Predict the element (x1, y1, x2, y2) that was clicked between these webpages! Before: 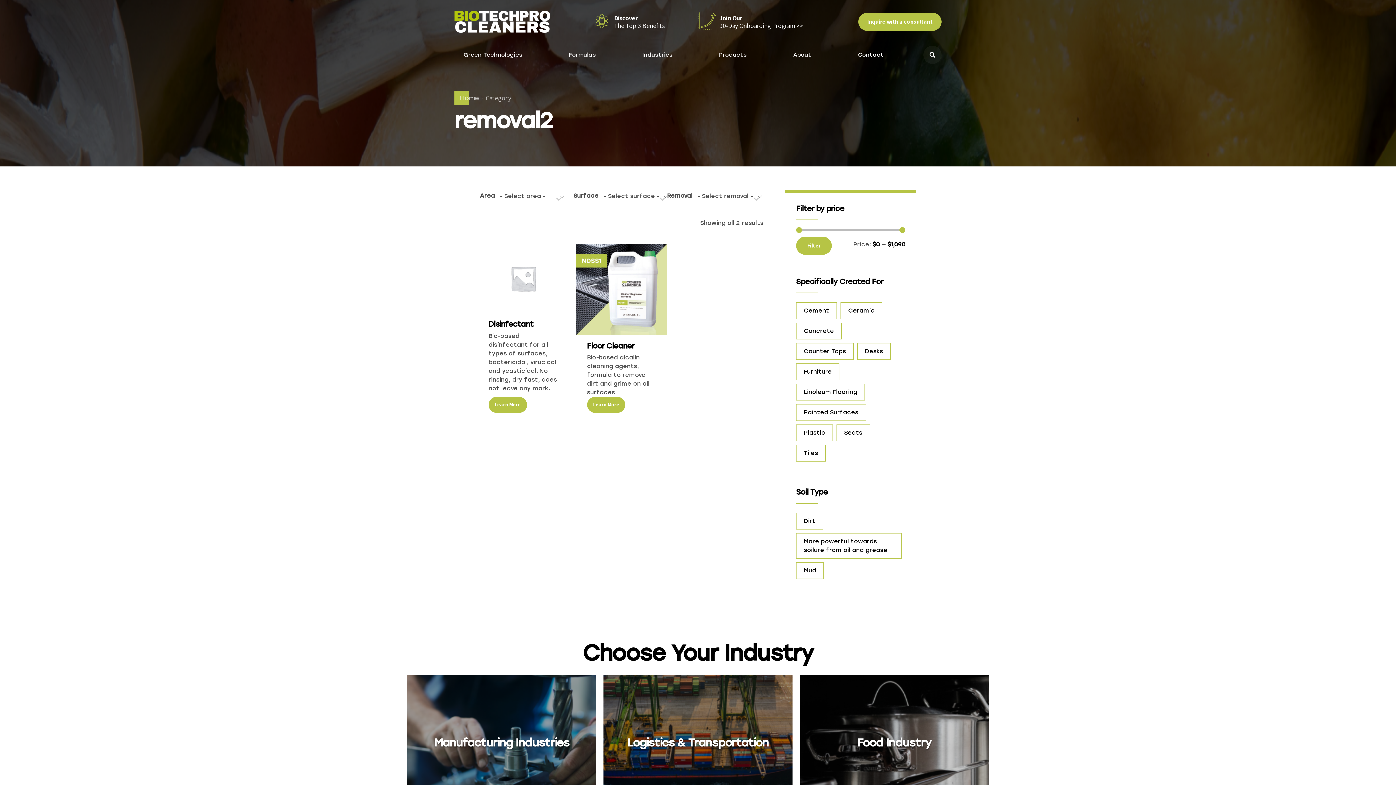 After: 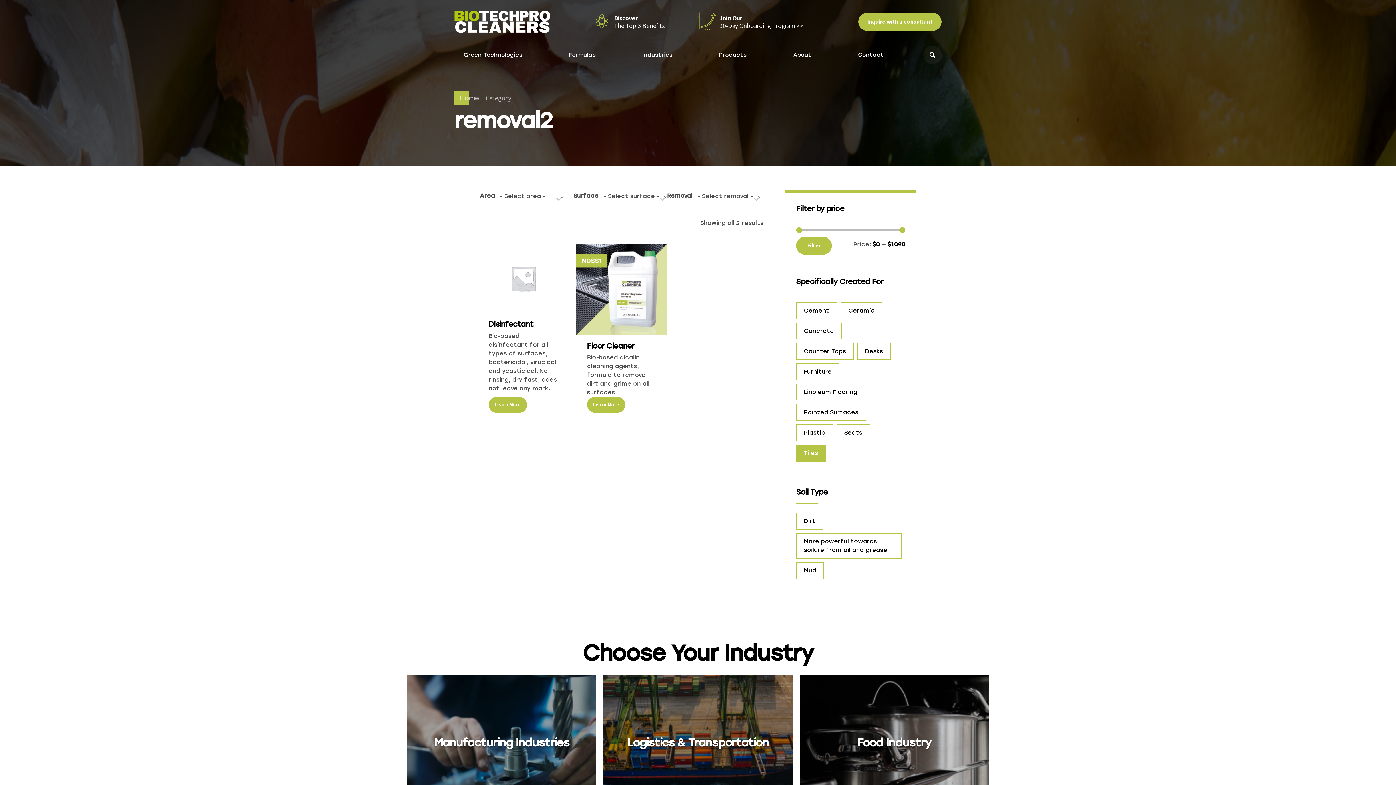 Action: label: Tiles bbox: (796, 445, 825, 461)